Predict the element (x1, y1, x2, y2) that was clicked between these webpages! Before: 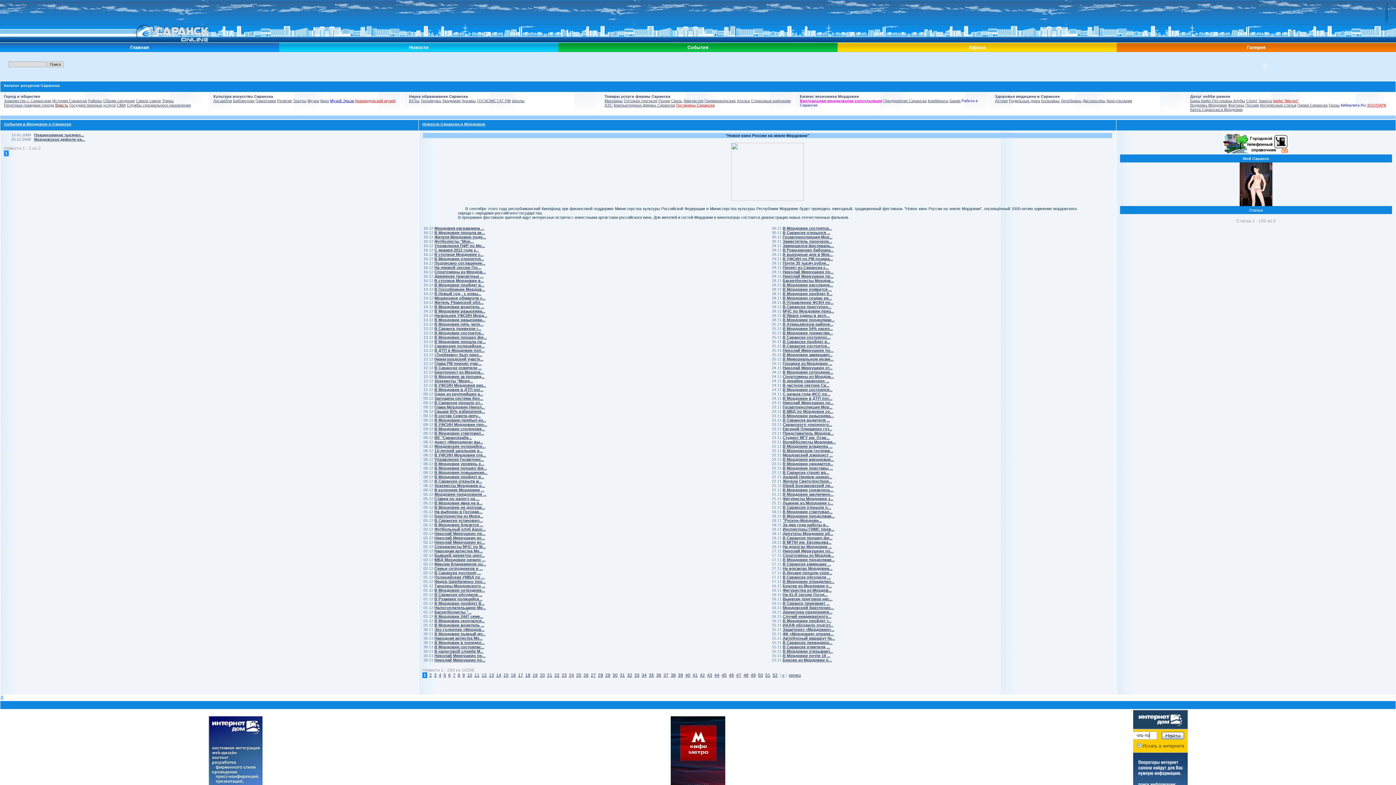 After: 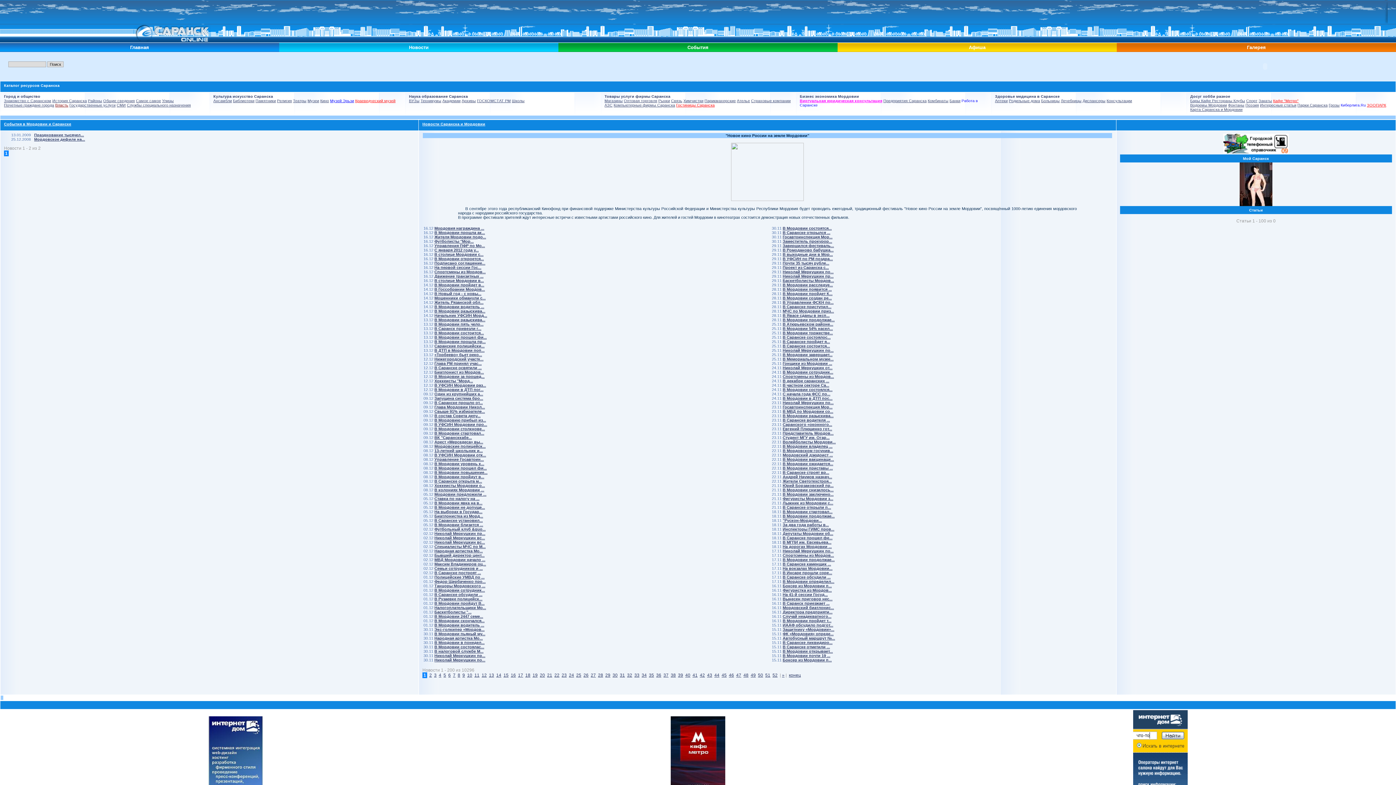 Action: label: За два года работы в... bbox: (782, 522, 829, 527)